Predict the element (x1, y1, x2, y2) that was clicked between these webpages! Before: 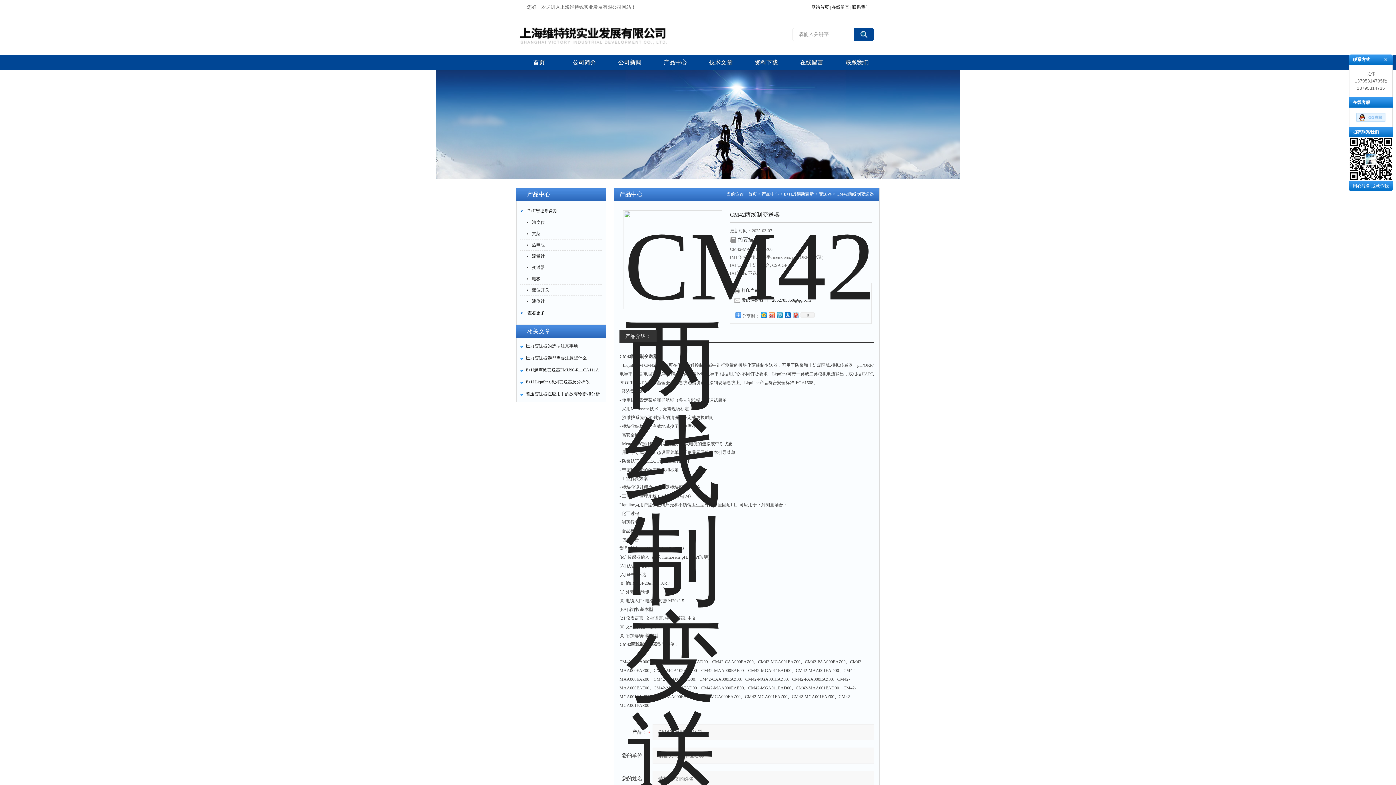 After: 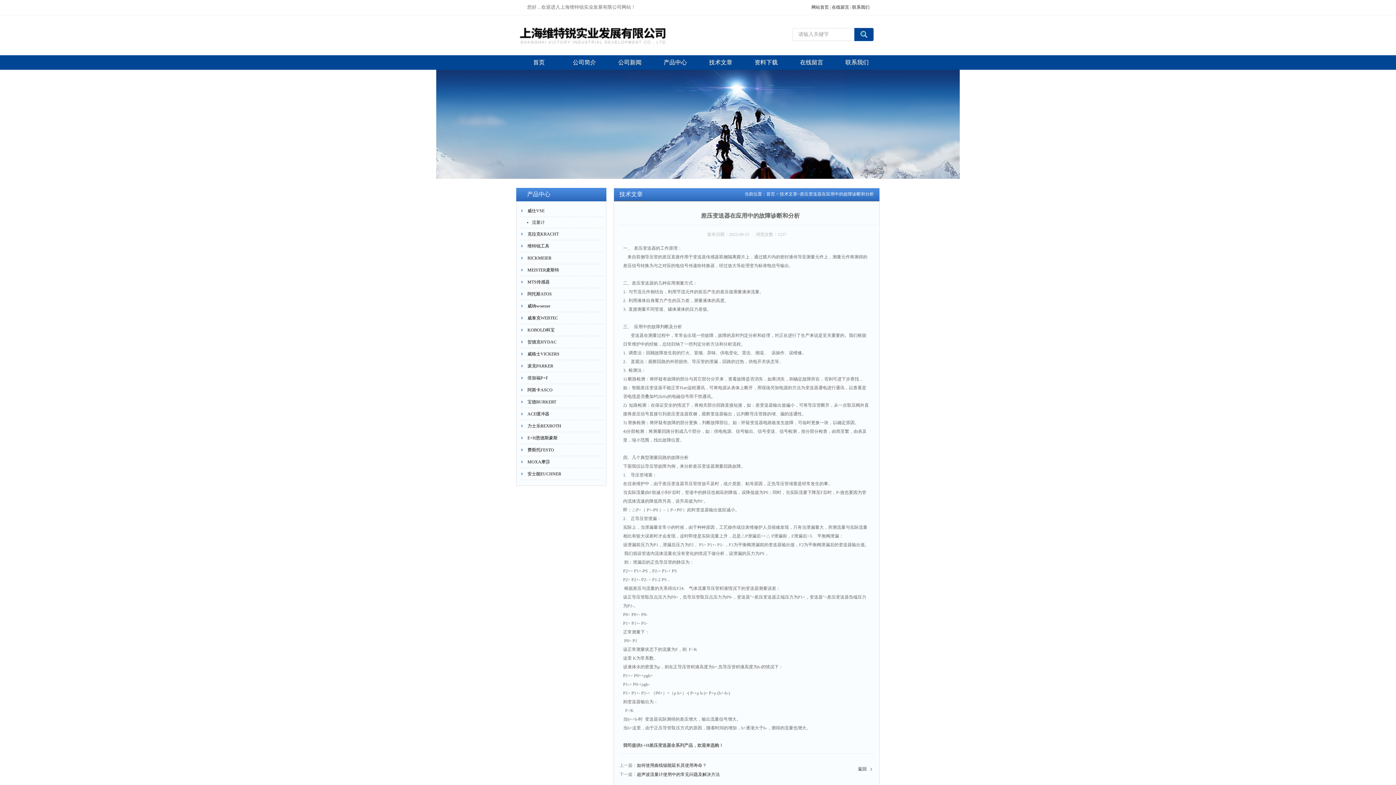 Action: bbox: (525, 388, 602, 400) label: 差压变送器在应用中的故障诊断和分析